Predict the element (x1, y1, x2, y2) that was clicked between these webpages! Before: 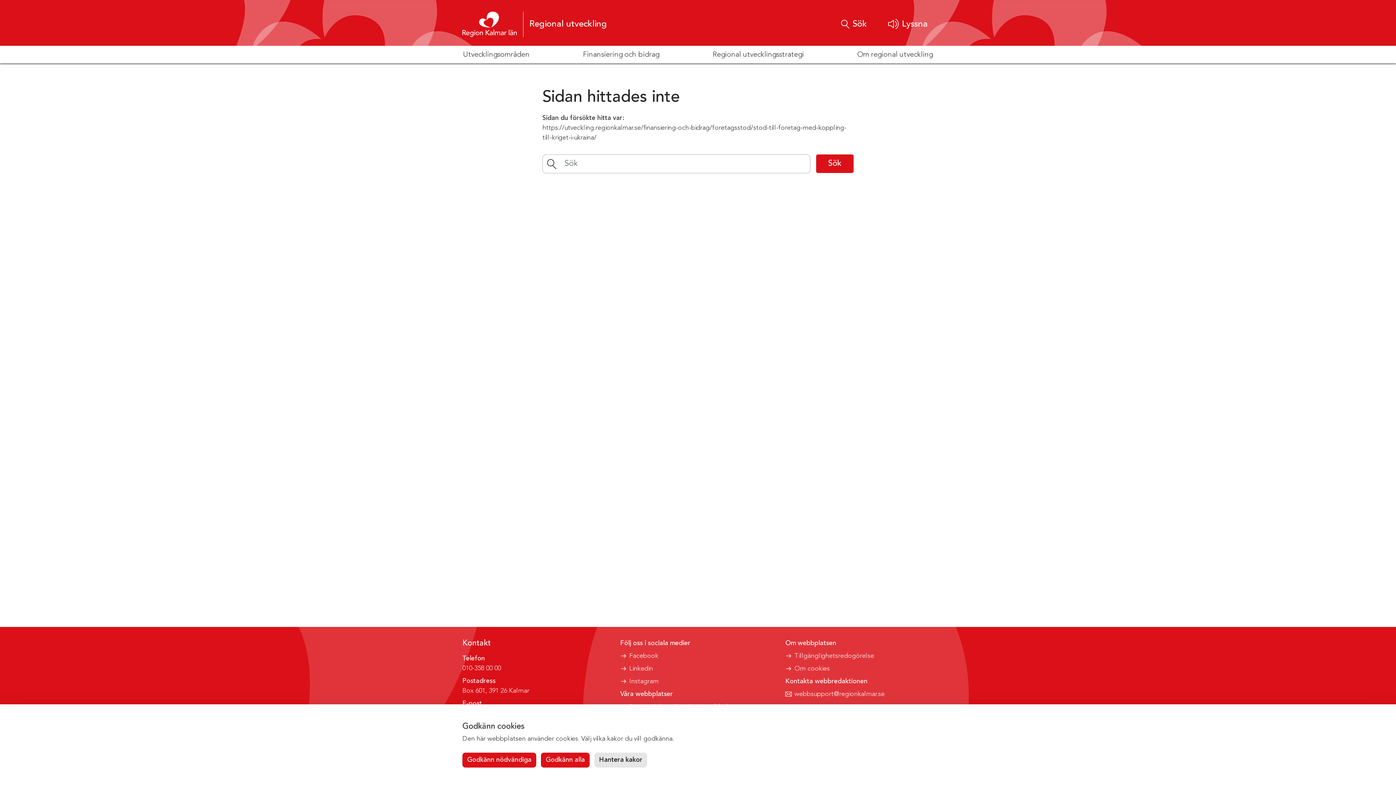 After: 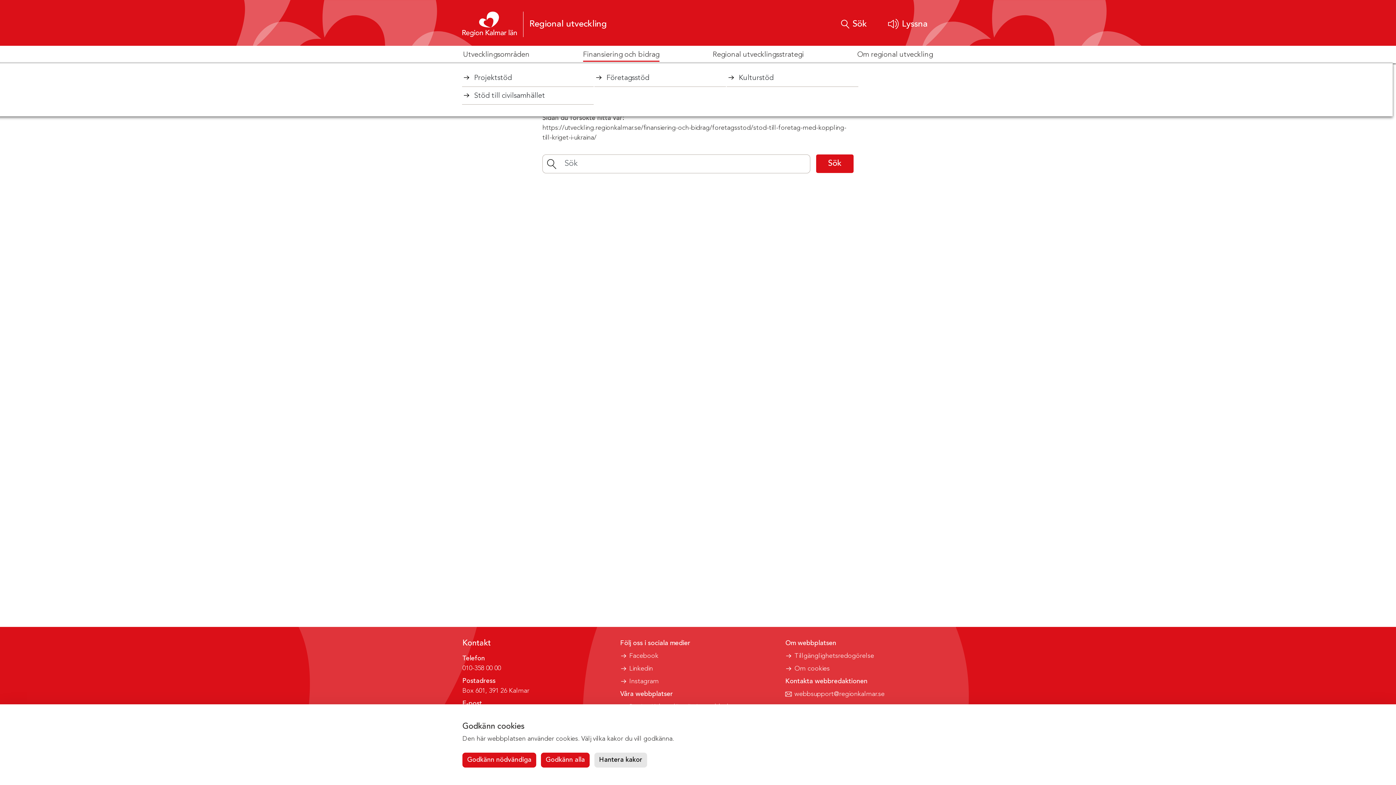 Action: label: Visa/dölj undersidor till Finansiering och bidrag bbox: (583, 46, 659, 61)